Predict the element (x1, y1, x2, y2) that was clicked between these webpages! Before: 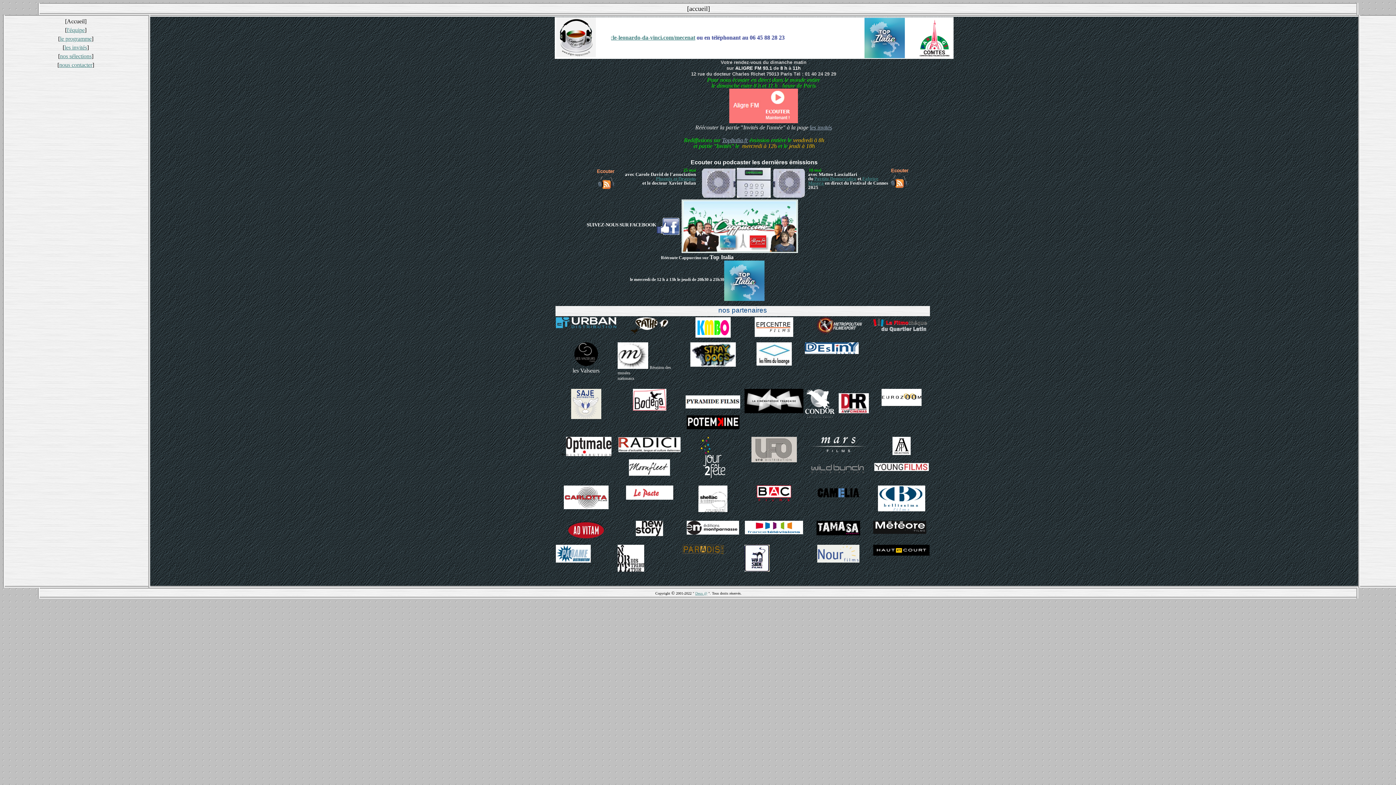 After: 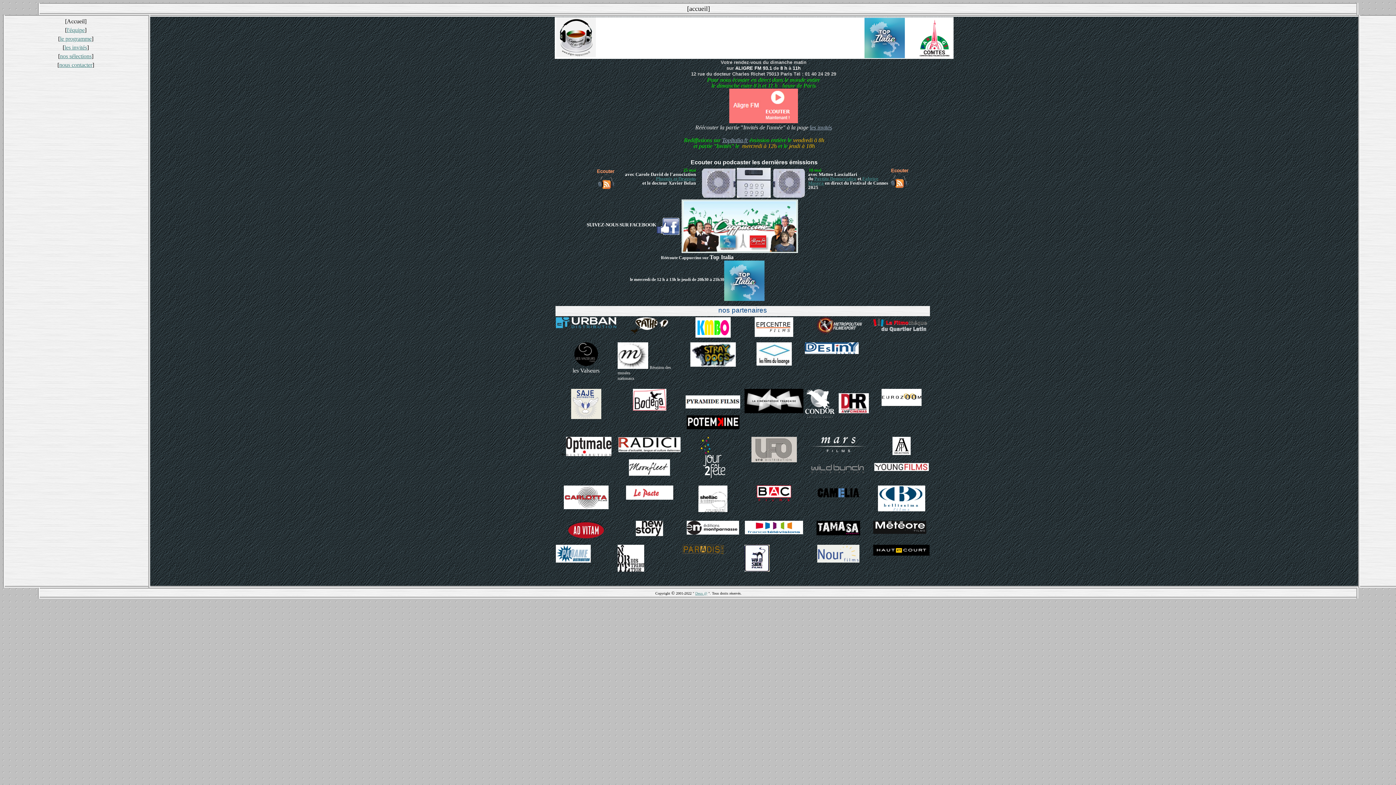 Action: bbox: (873, 529, 926, 535)